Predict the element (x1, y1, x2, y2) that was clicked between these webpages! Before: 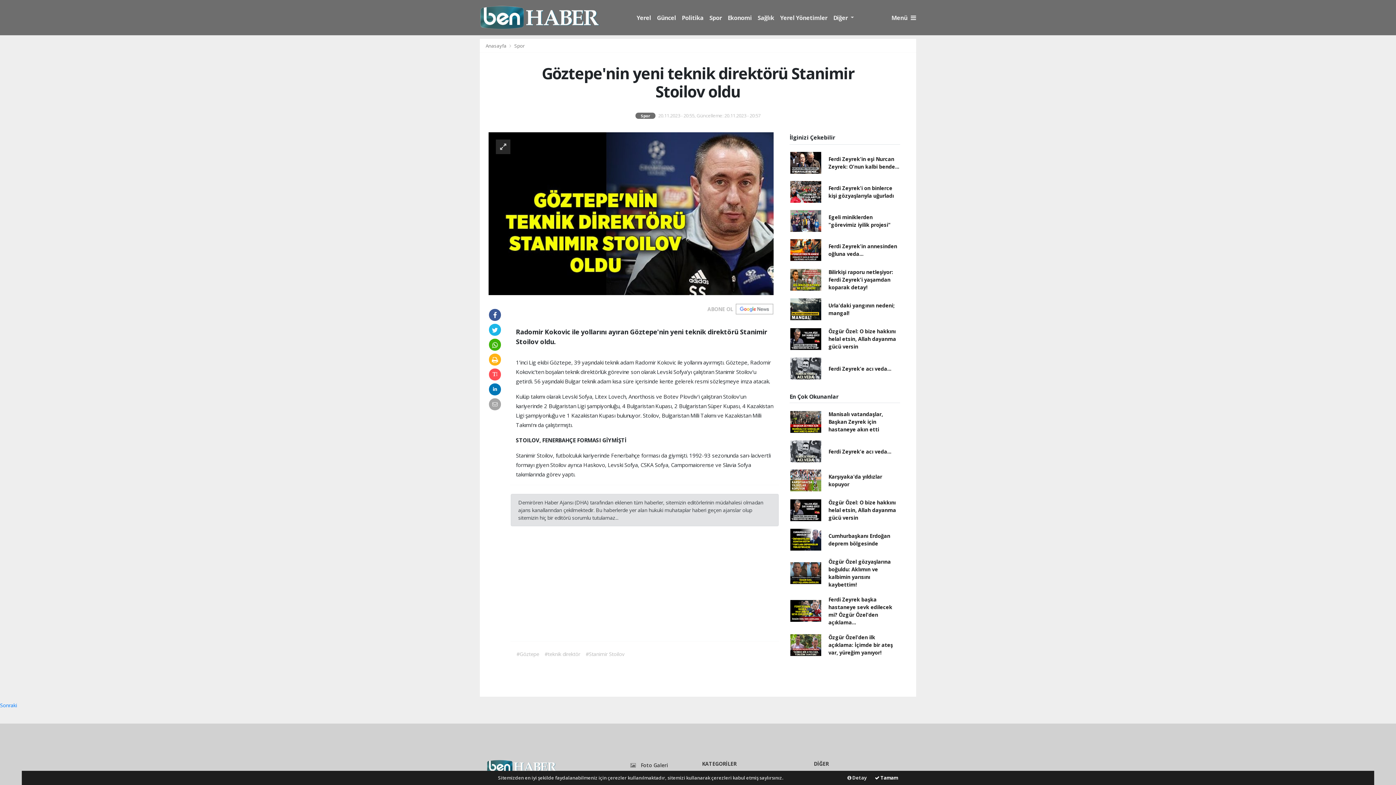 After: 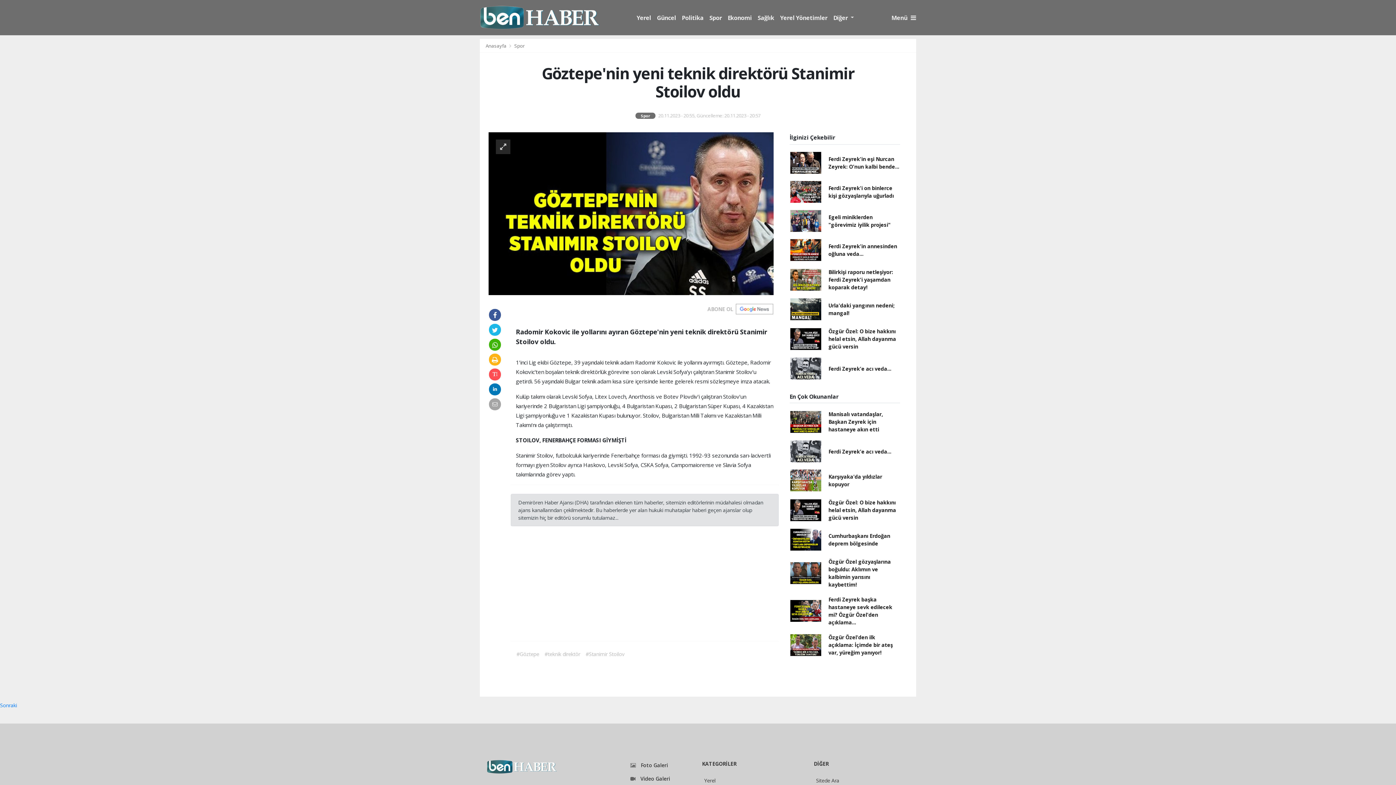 Action: label:  Tamam bbox: (875, 774, 898, 781)